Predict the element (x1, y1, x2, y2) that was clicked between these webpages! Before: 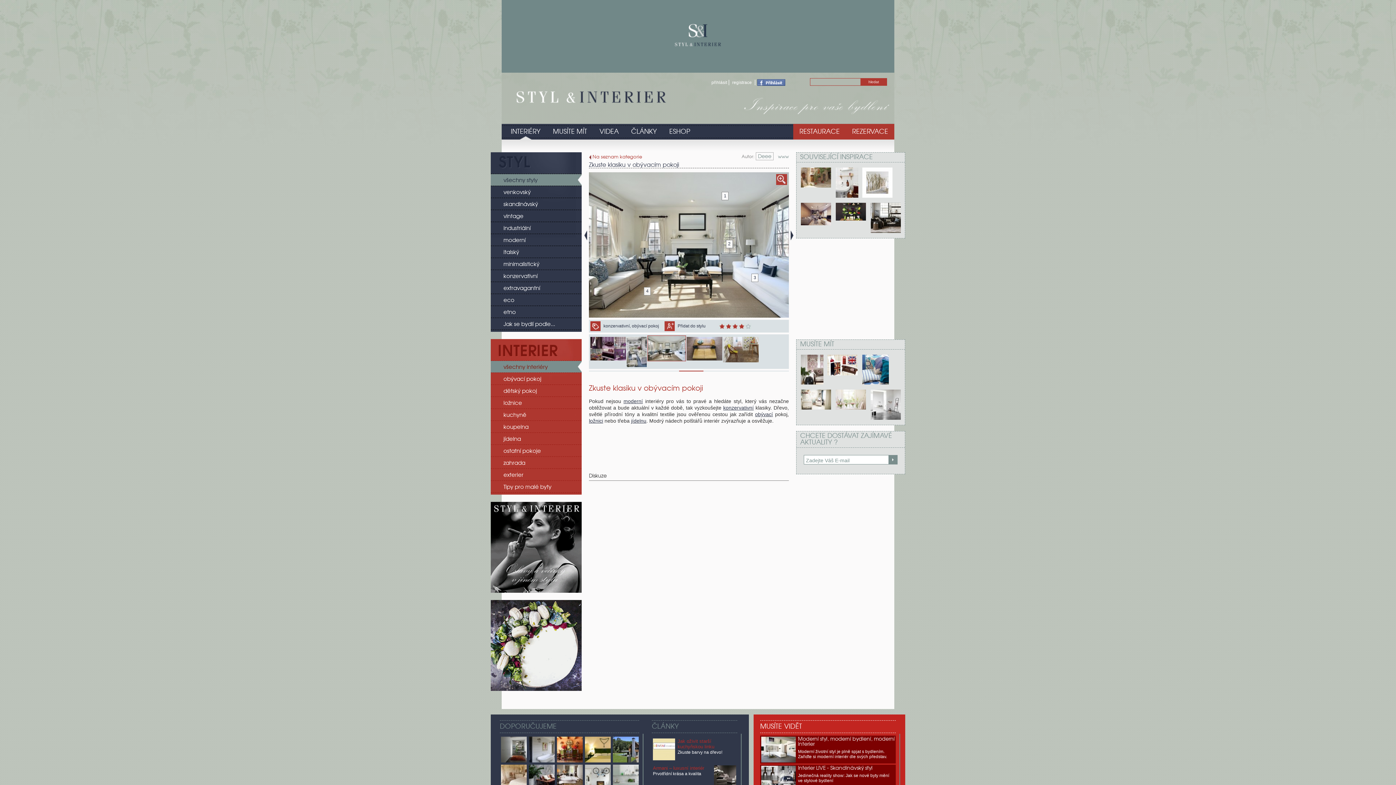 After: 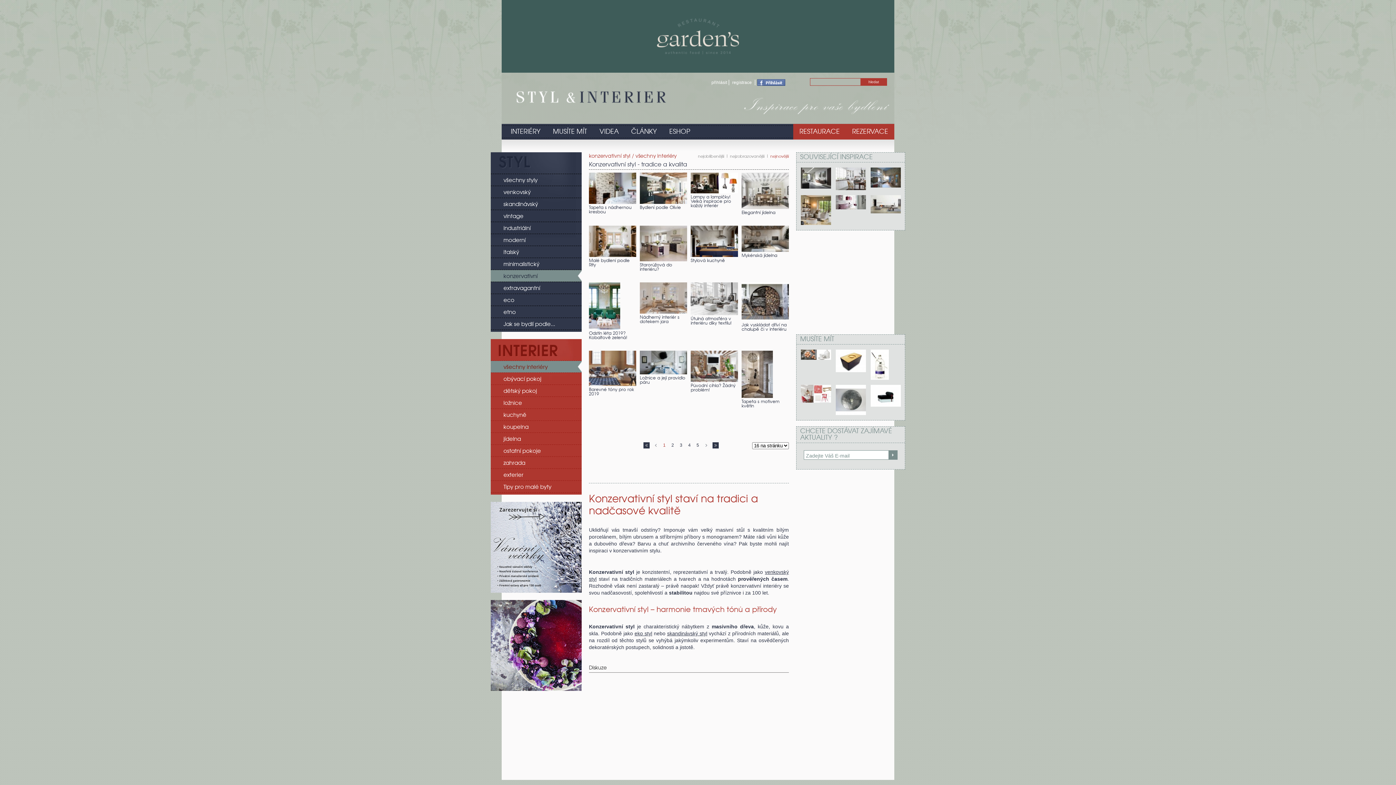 Action: bbox: (723, 405, 753, 410) label: konzervativní